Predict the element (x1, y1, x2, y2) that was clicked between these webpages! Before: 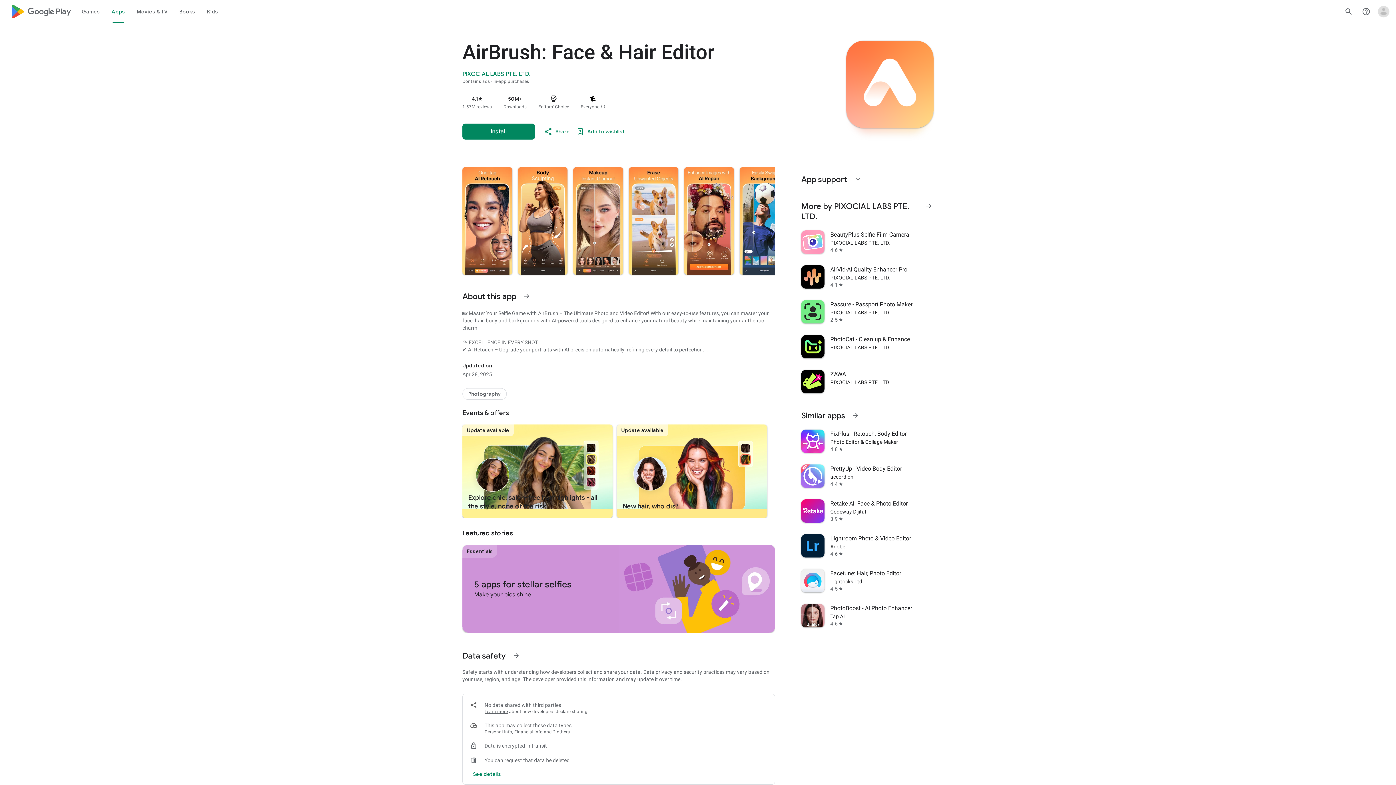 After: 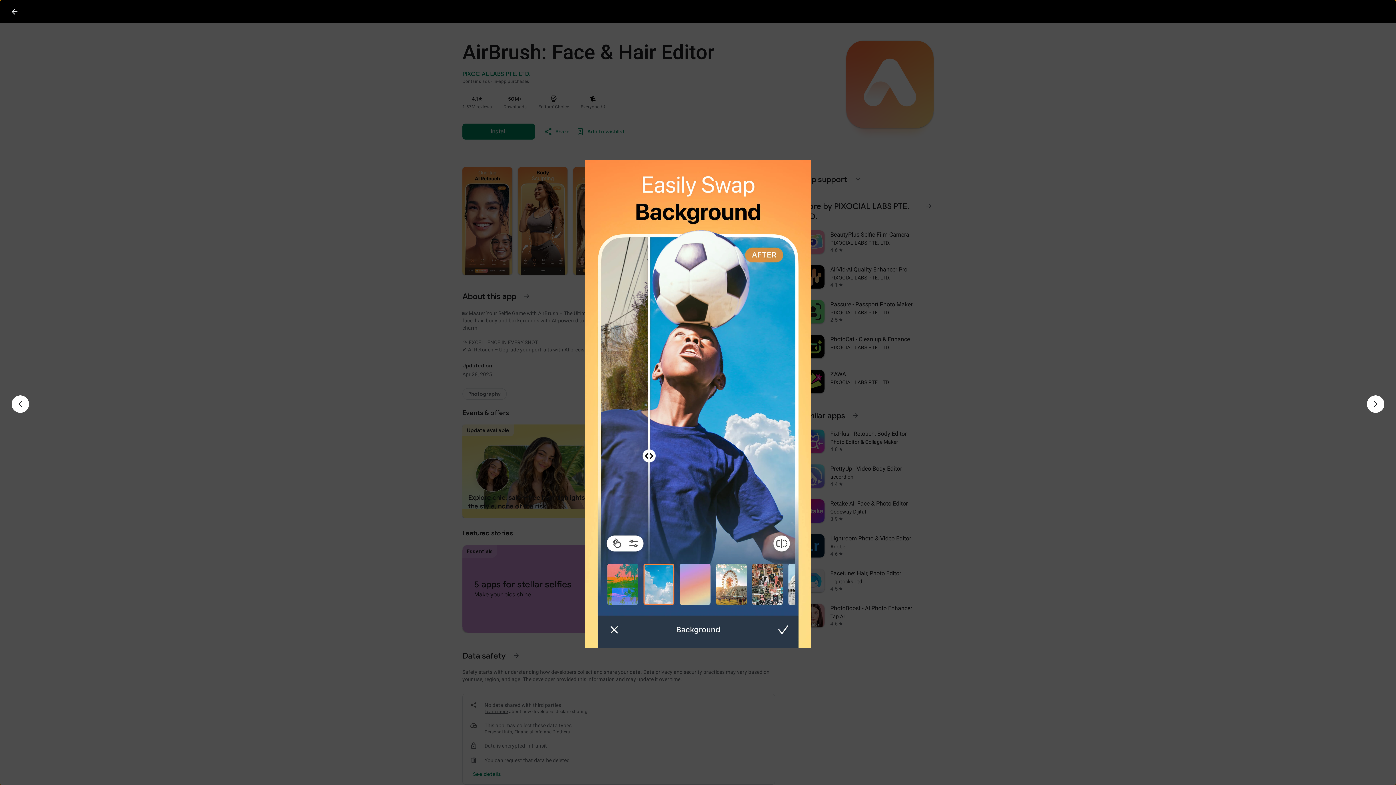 Action: bbox: (739, 167, 789, 274)